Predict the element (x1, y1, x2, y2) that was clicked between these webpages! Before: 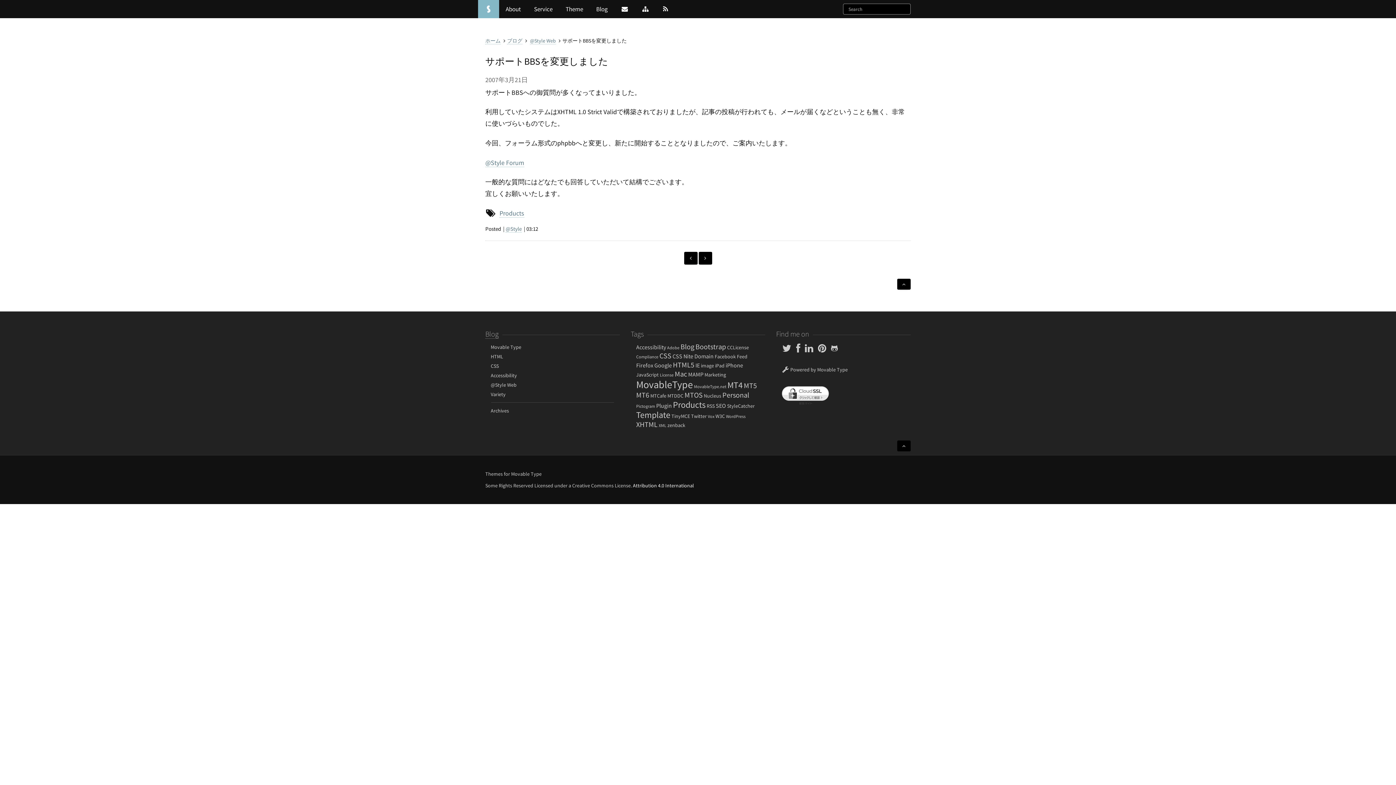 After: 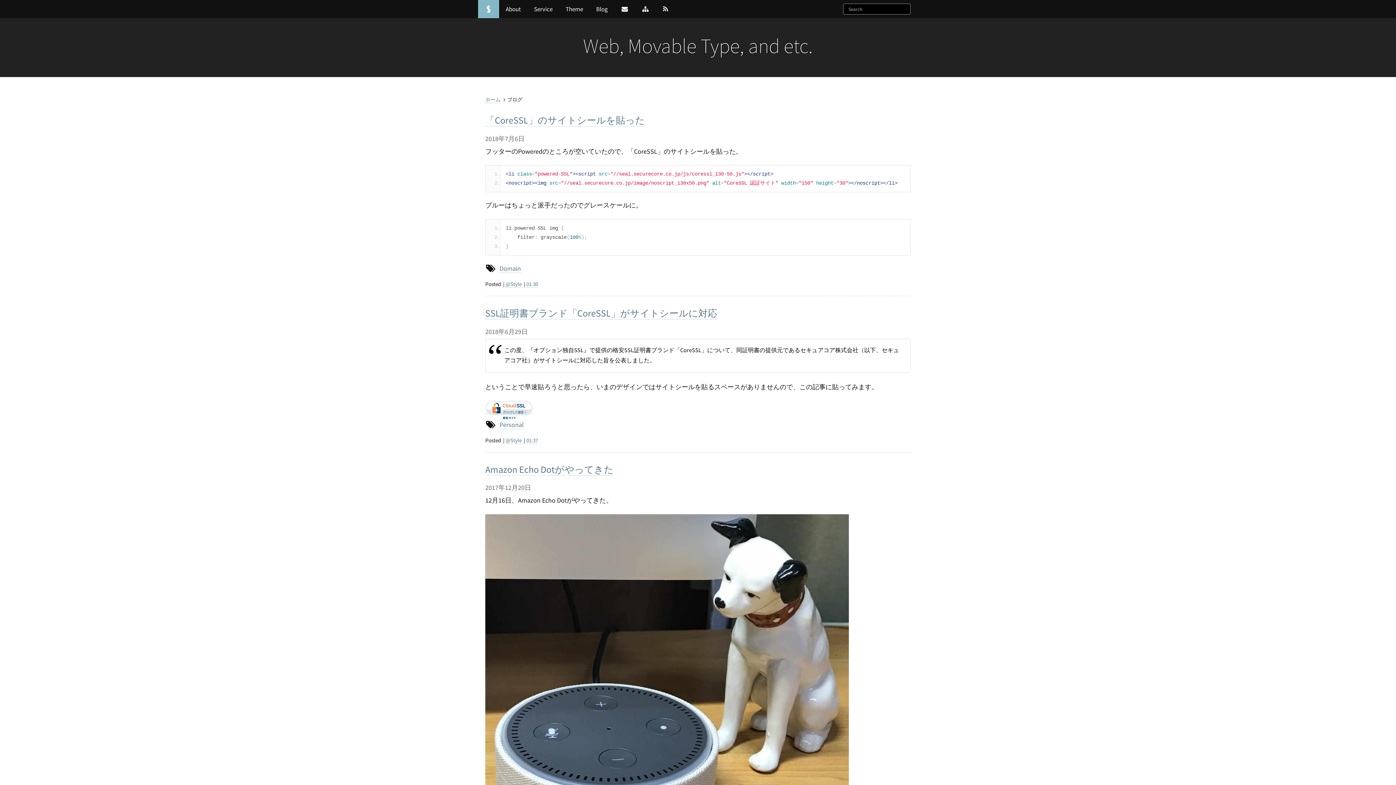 Action: label: ブログ bbox: (507, 37, 522, 44)